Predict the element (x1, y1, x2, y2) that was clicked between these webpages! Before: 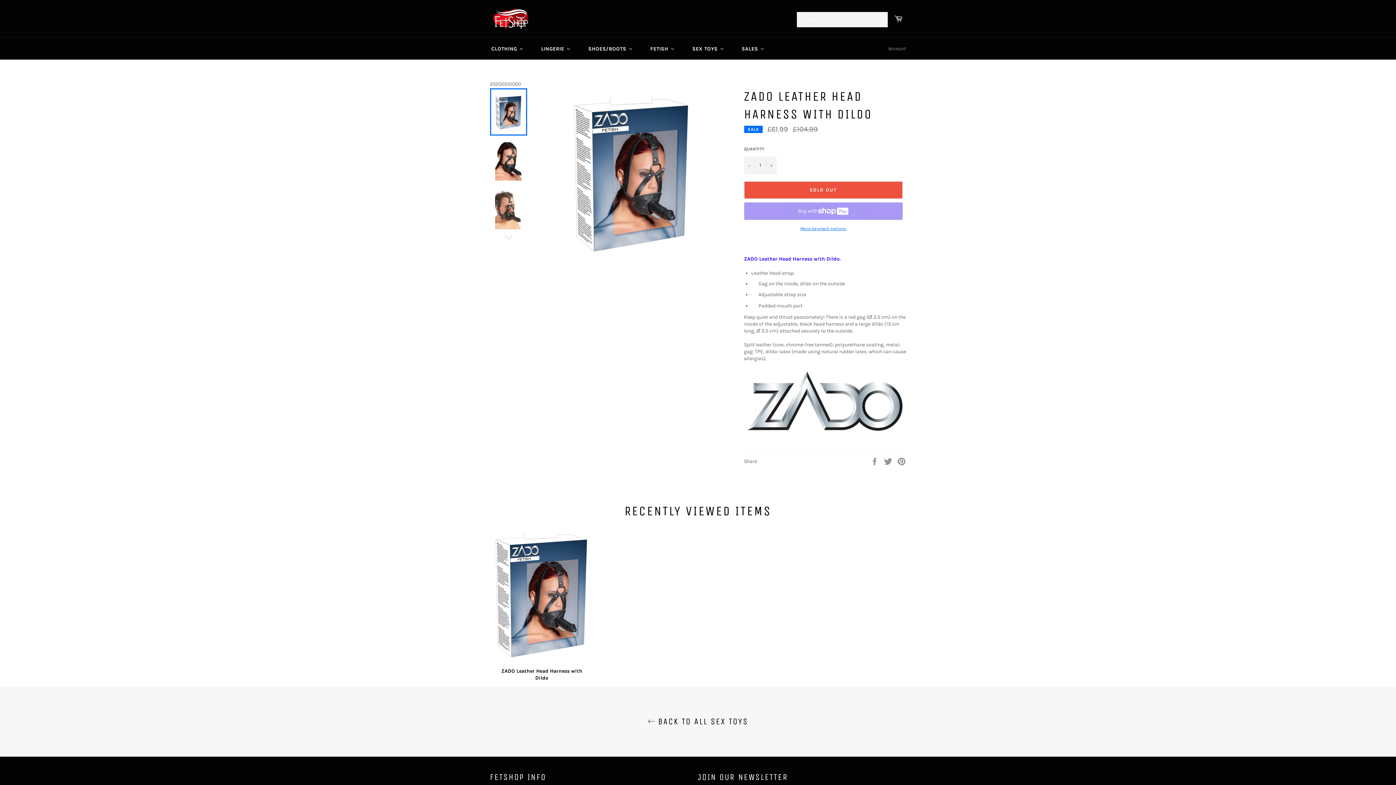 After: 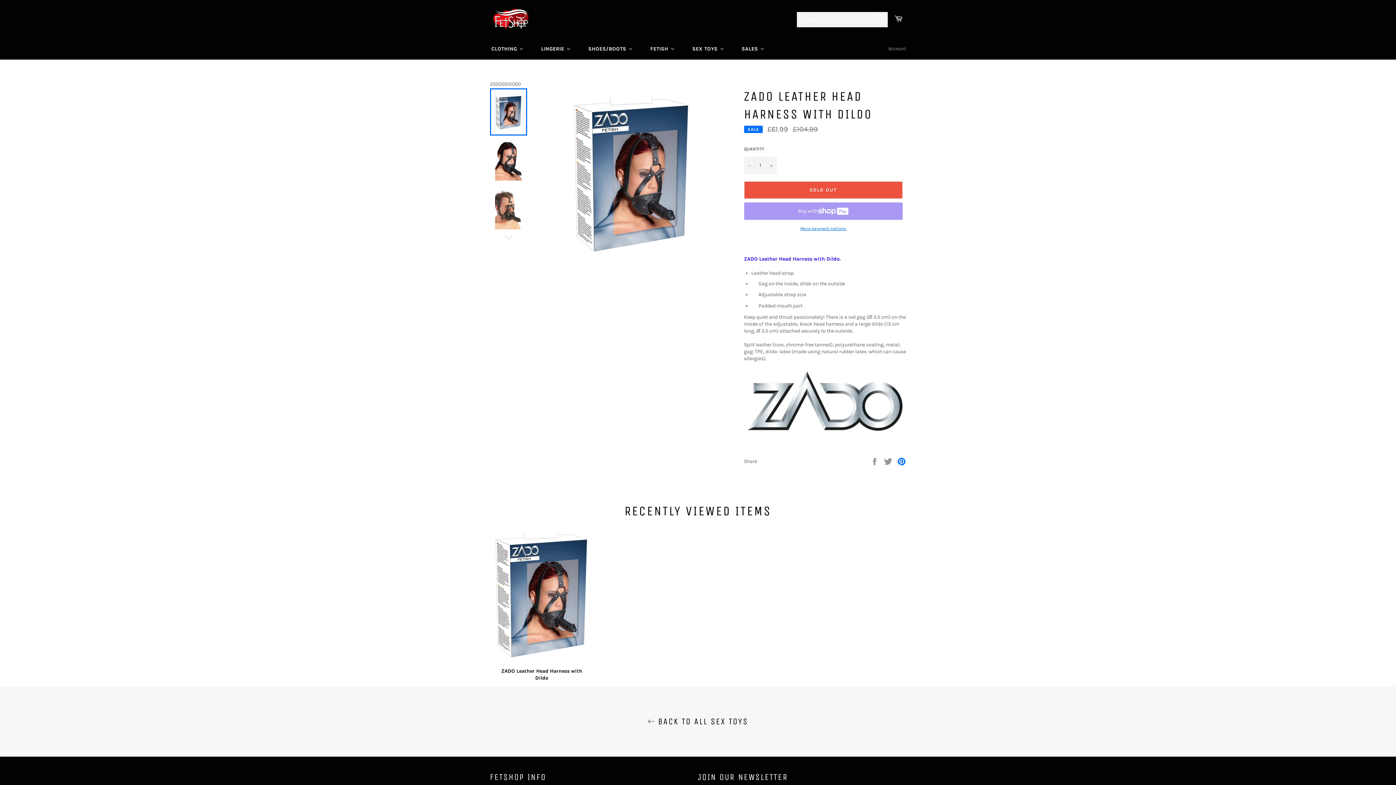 Action: bbox: (897, 458, 906, 464) label: Pin on Pinterest